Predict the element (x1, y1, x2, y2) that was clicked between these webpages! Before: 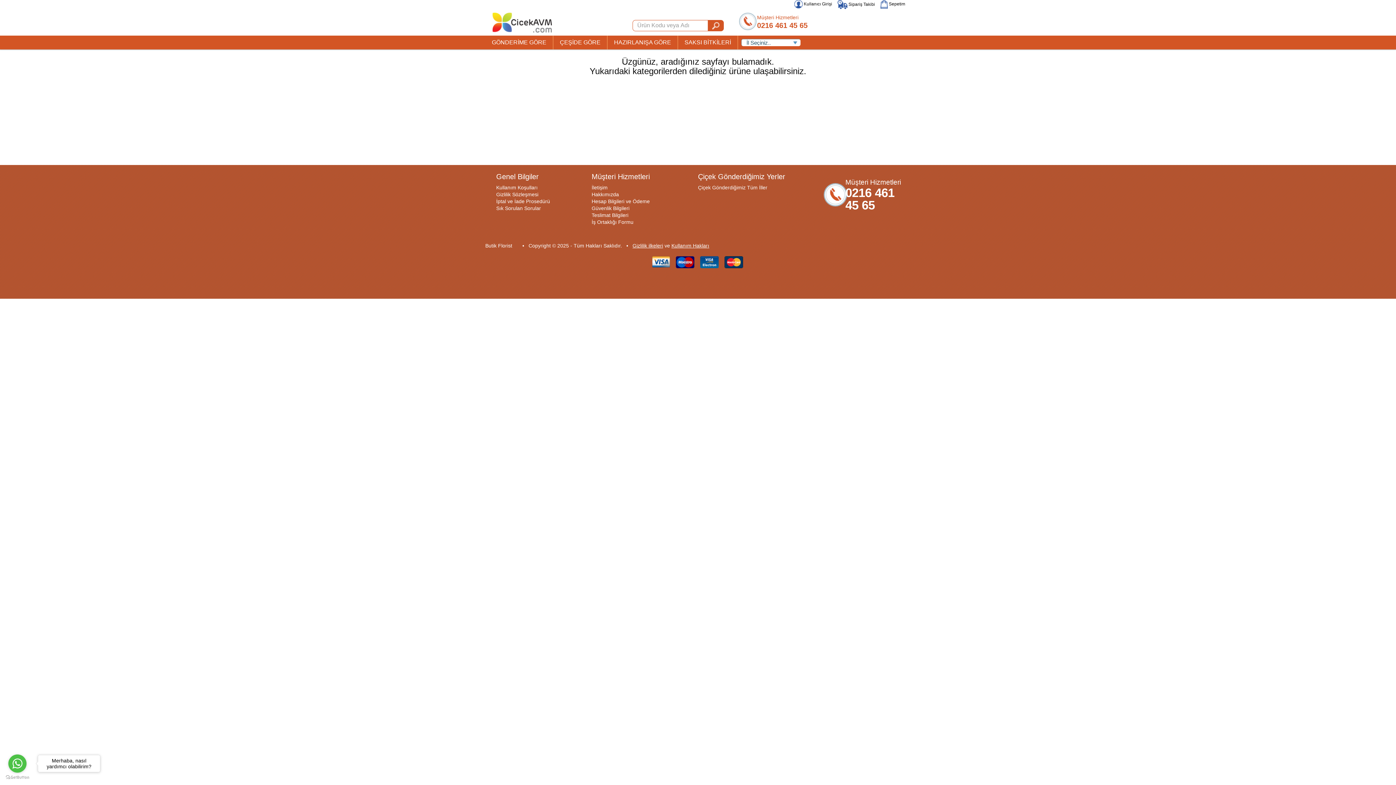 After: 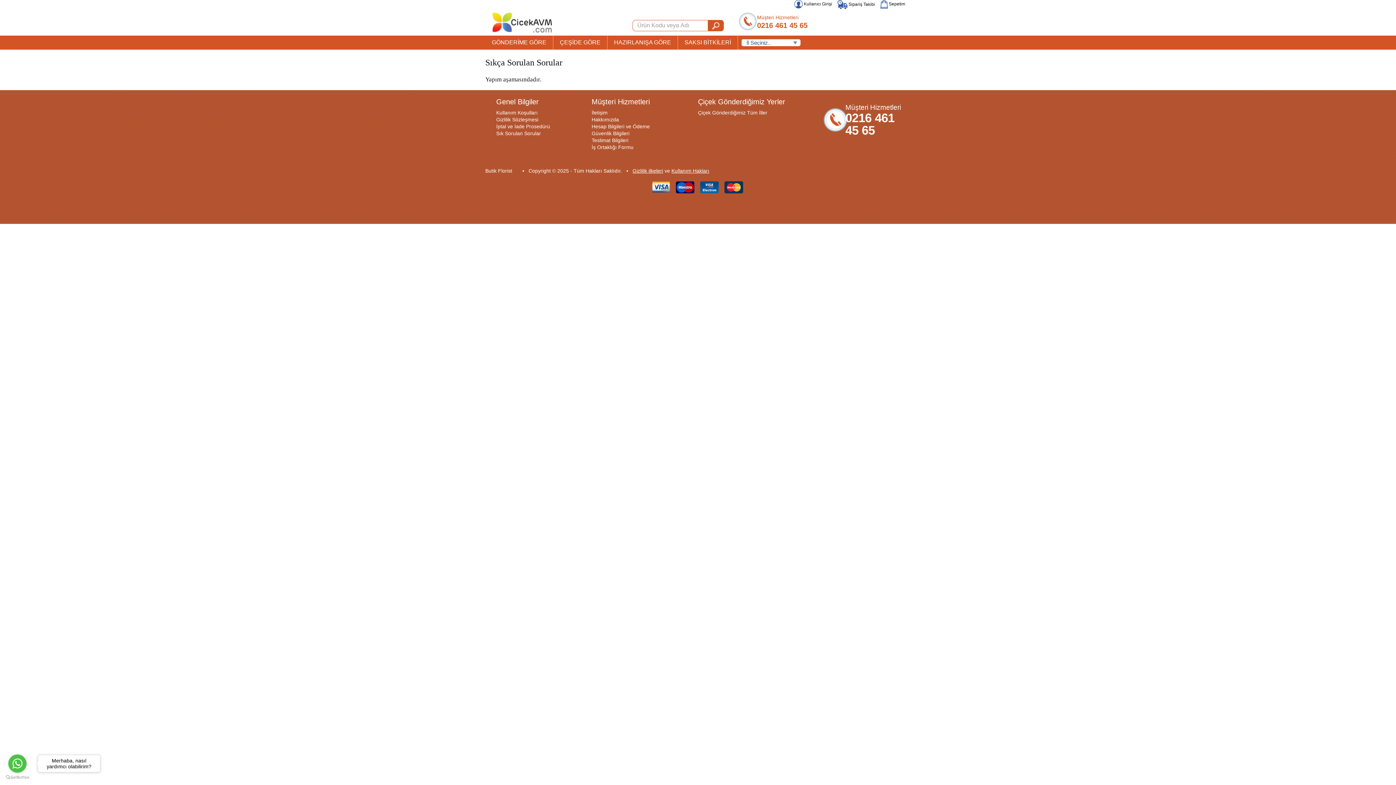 Action: label: Sık Sorulan Sorular bbox: (496, 205, 541, 211)